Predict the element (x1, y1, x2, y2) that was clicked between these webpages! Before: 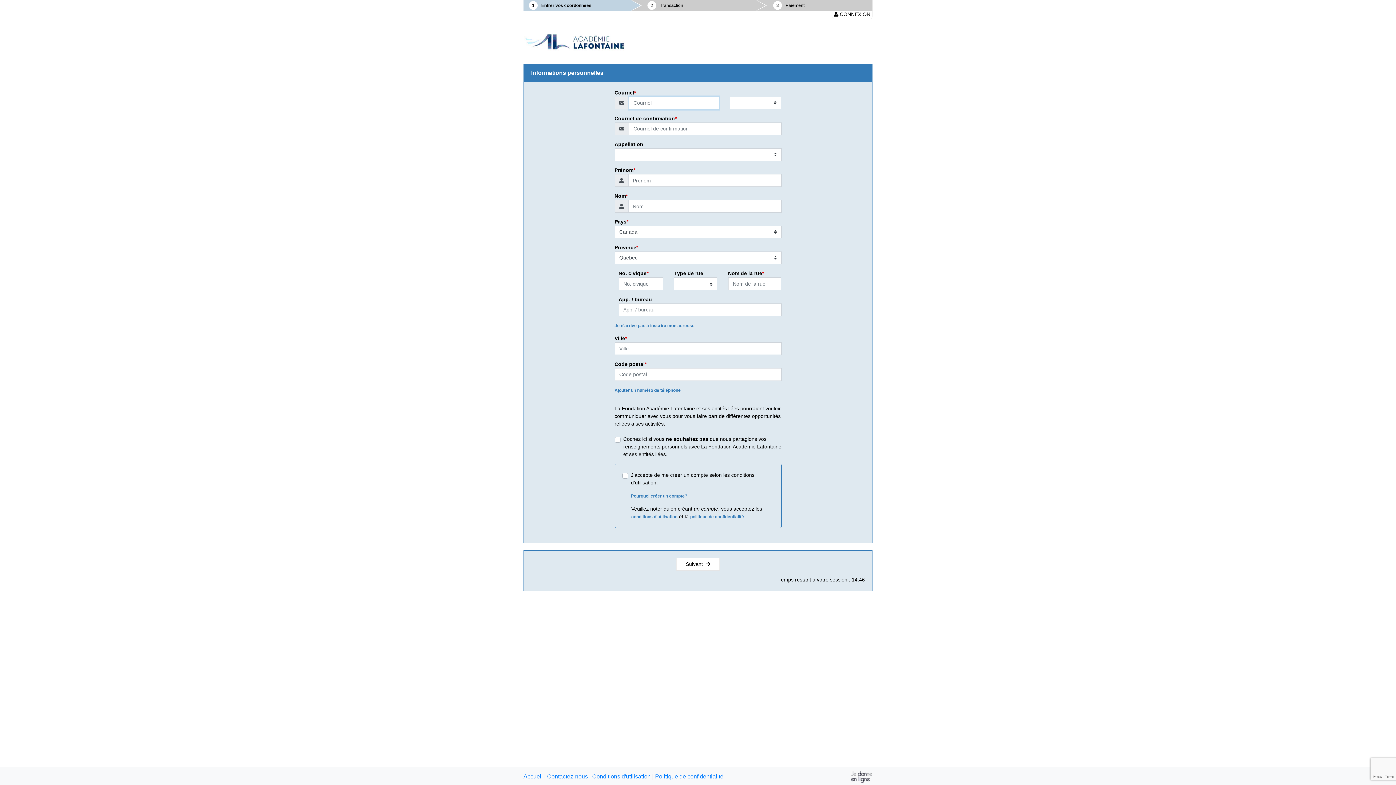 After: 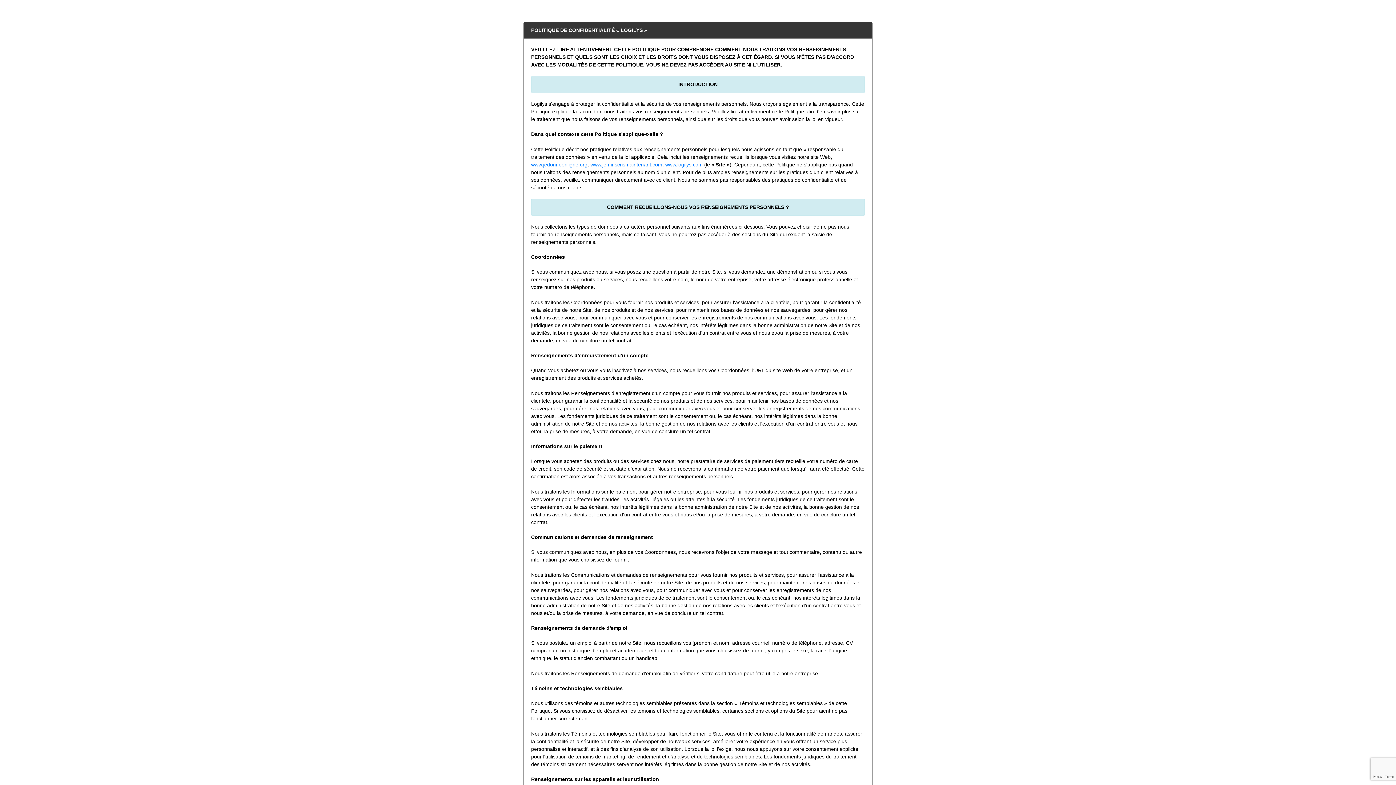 Action: label: politique de confidentialité bbox: (690, 514, 744, 519)